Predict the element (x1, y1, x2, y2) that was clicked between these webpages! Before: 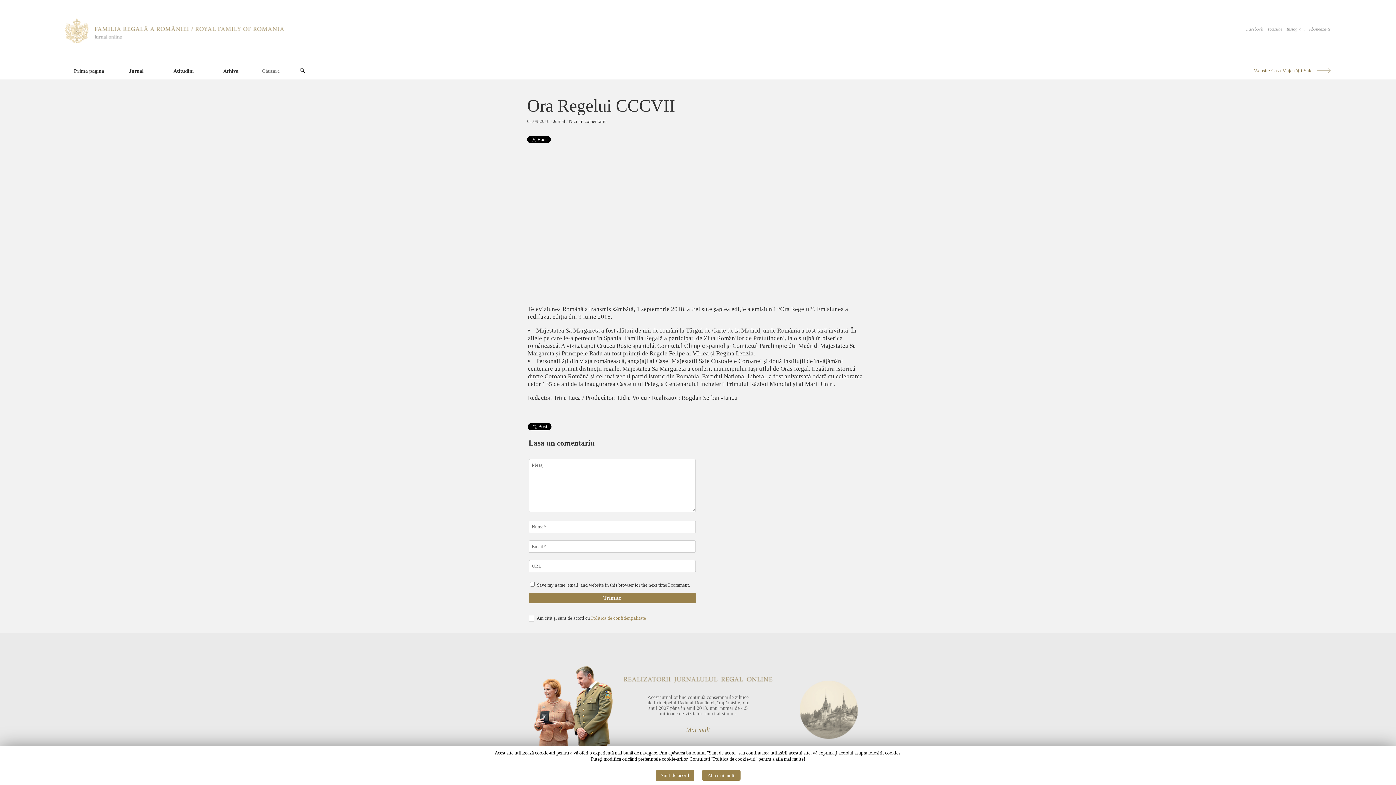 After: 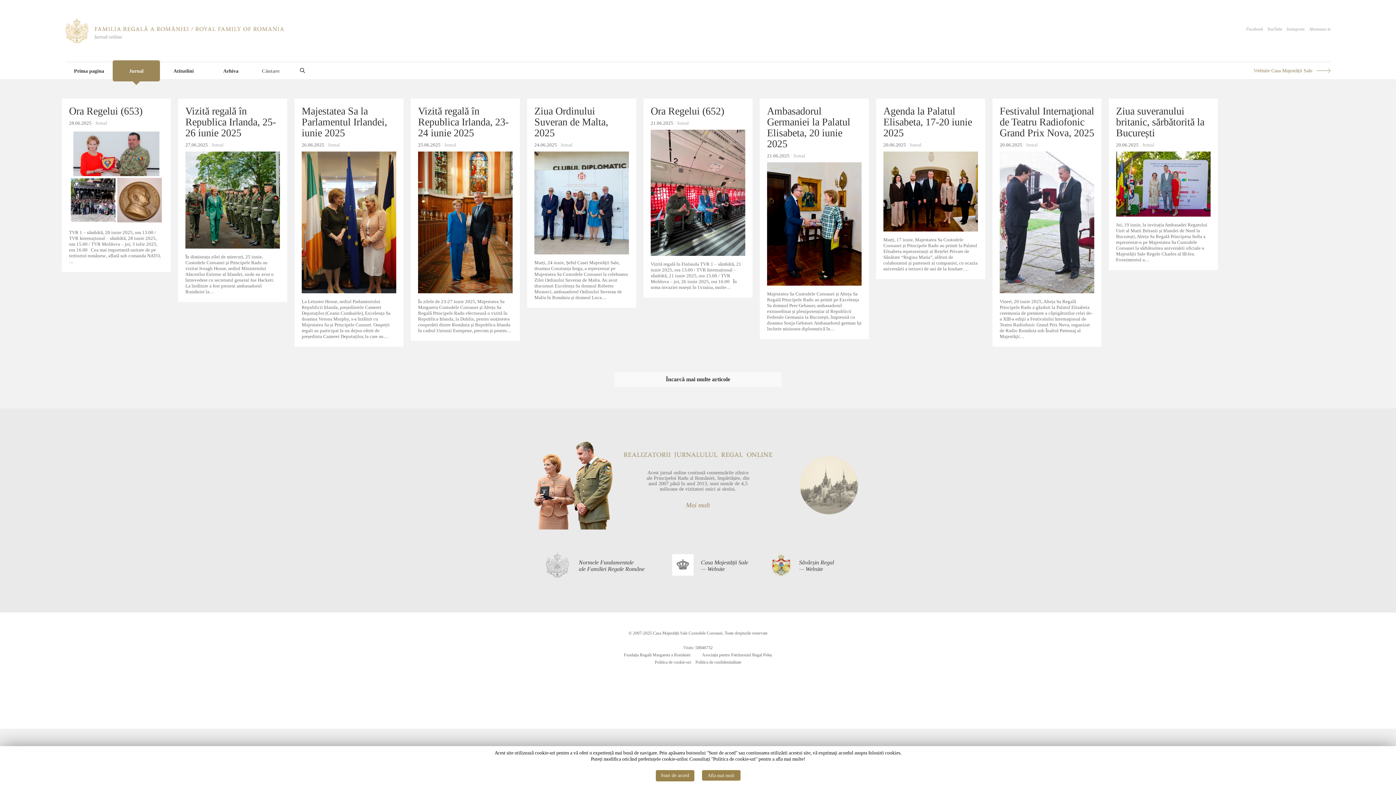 Action: bbox: (553, 118, 565, 124) label: Jurnal